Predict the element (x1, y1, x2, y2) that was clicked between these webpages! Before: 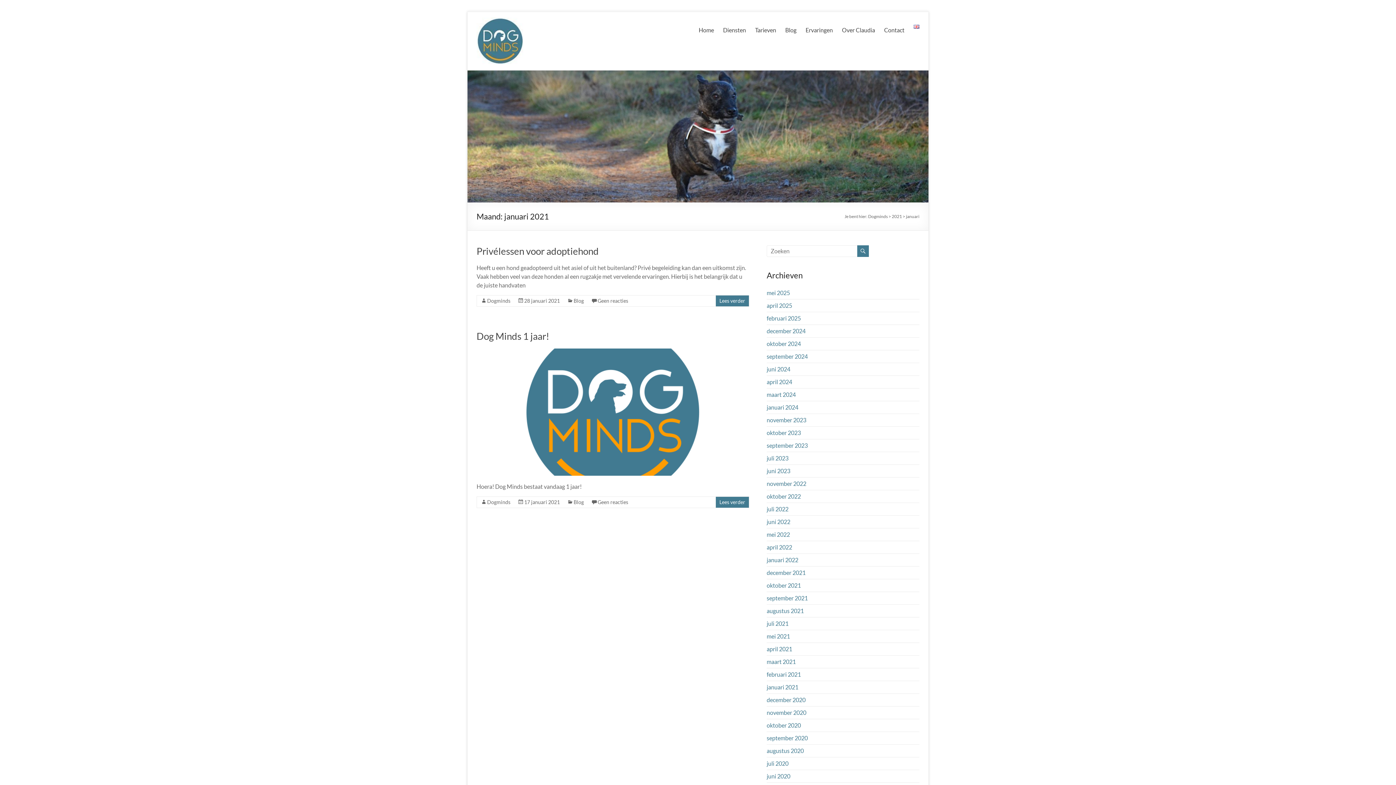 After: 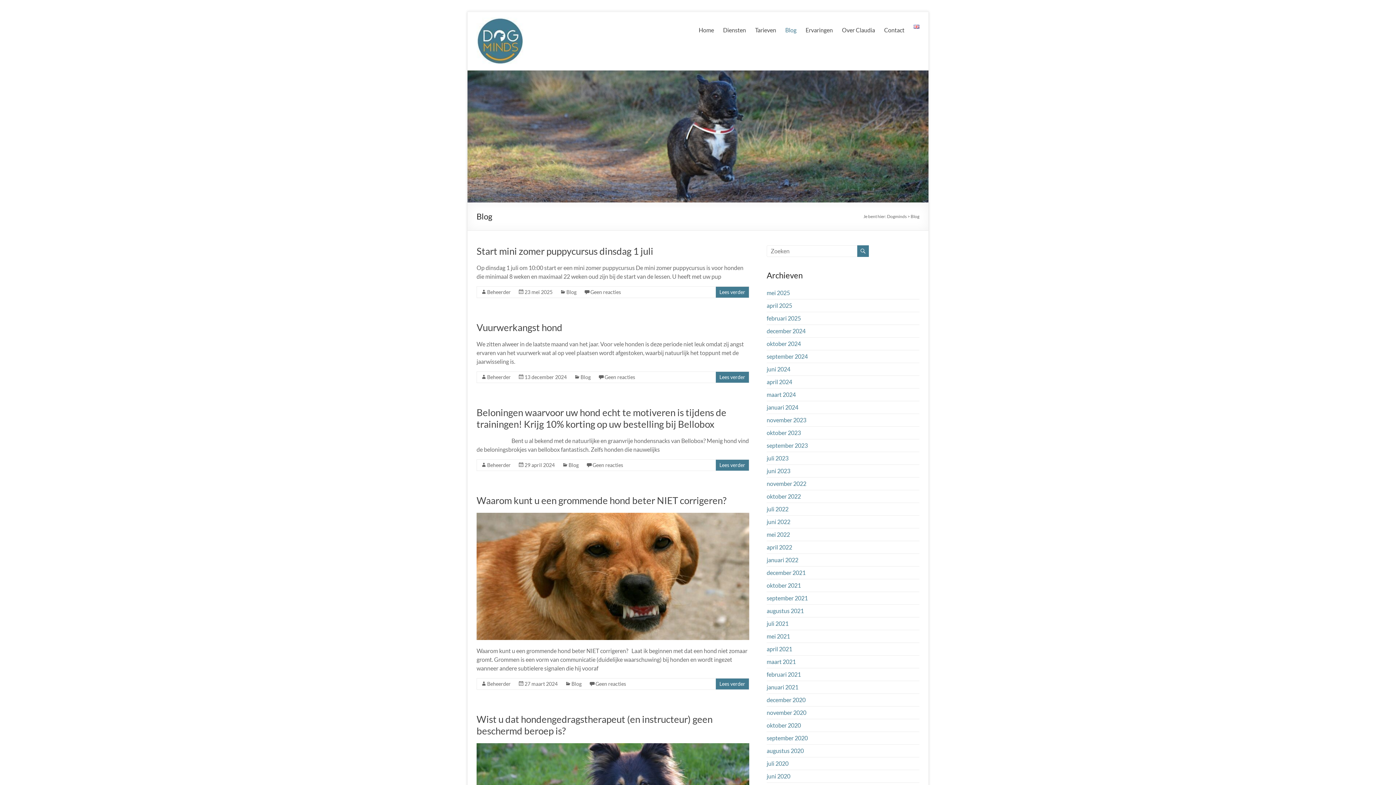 Action: label: Blog bbox: (573, 499, 584, 505)